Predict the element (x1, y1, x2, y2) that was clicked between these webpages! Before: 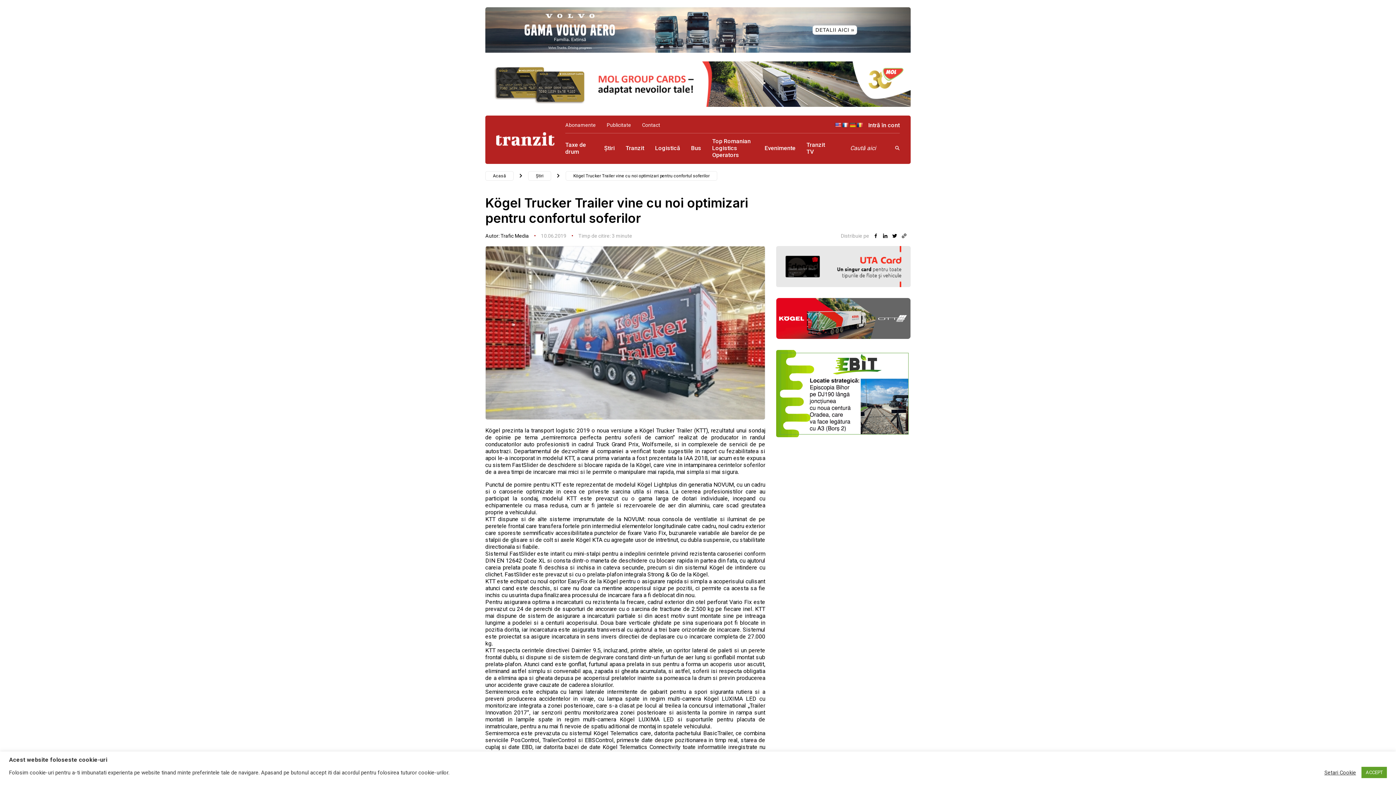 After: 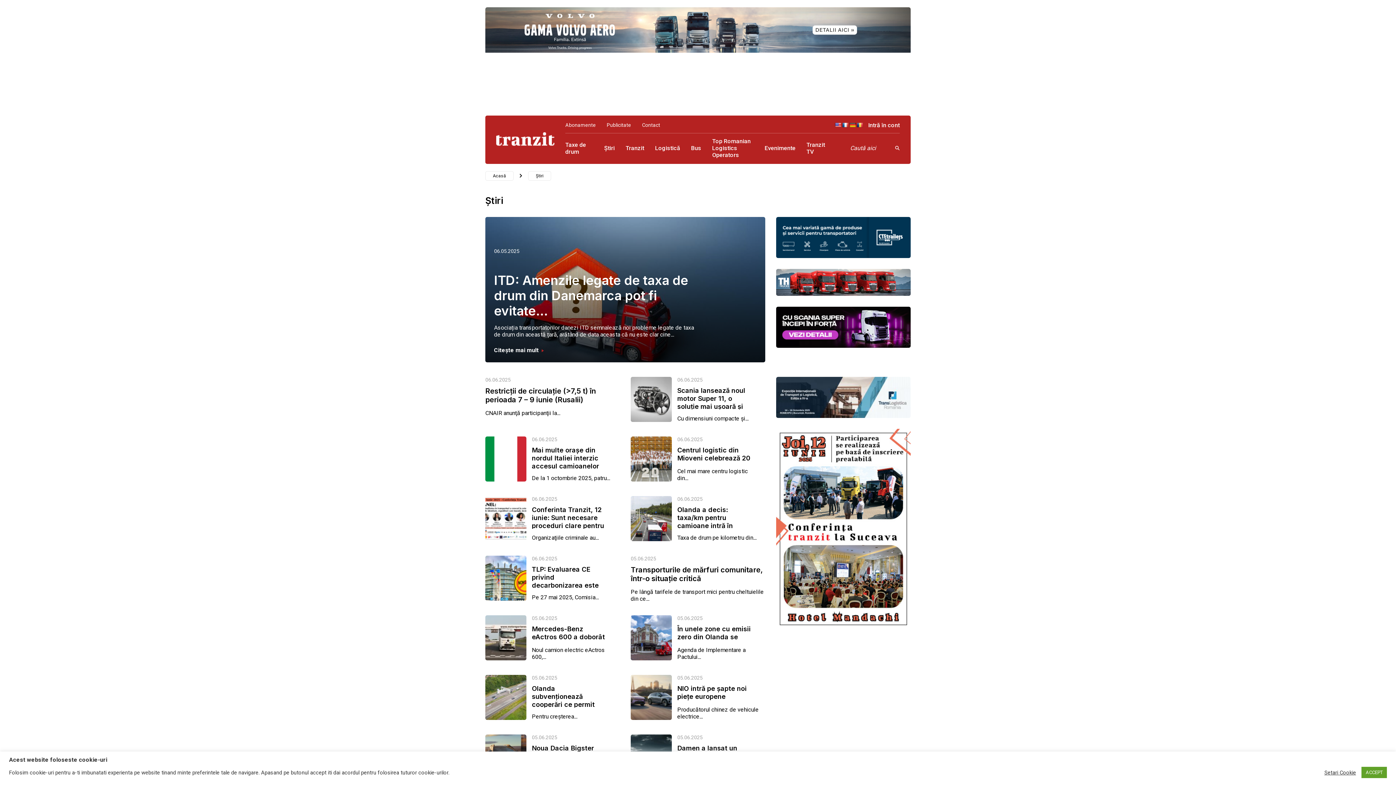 Action: bbox: (604, 144, 614, 151) label: Știri